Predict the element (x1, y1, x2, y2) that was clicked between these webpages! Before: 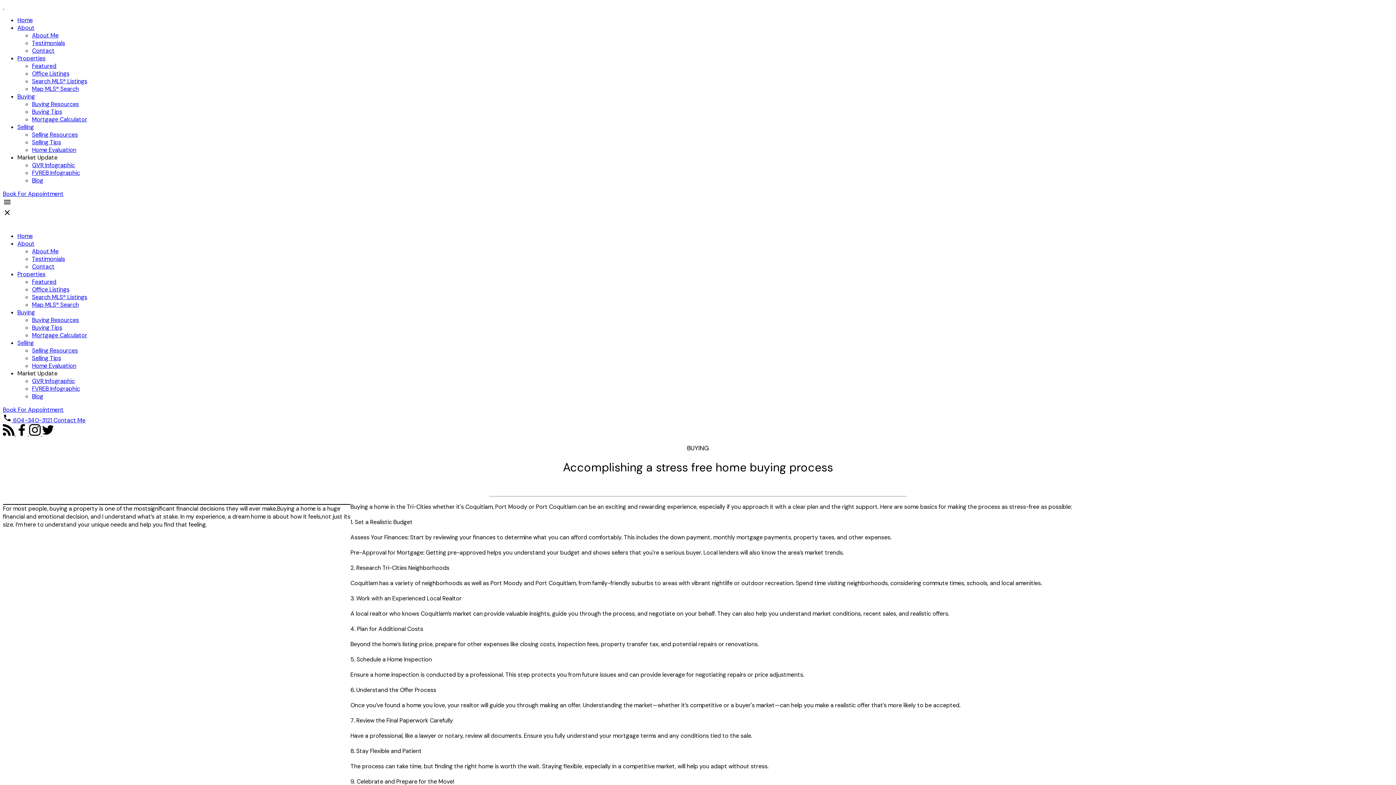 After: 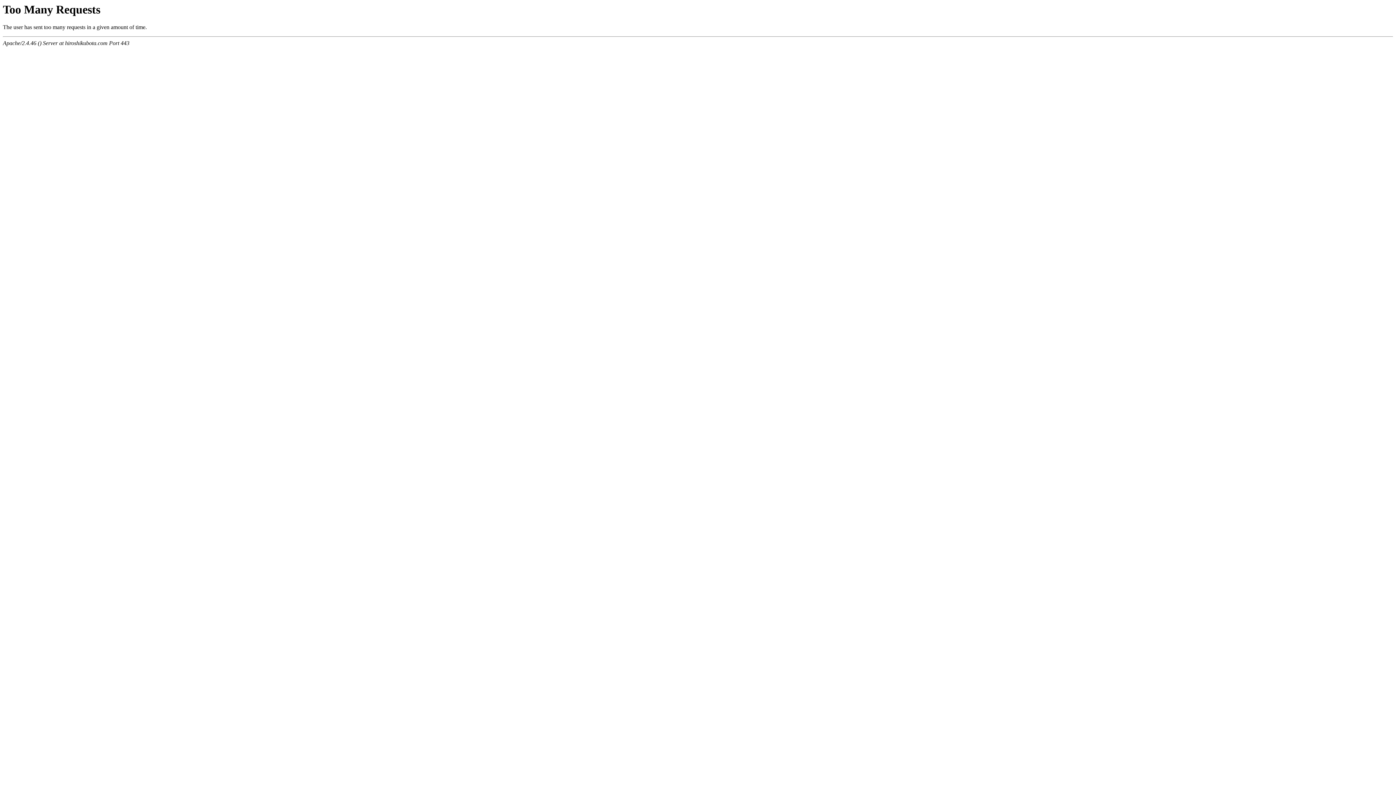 Action: label: Home bbox: (17, 16, 32, 24)